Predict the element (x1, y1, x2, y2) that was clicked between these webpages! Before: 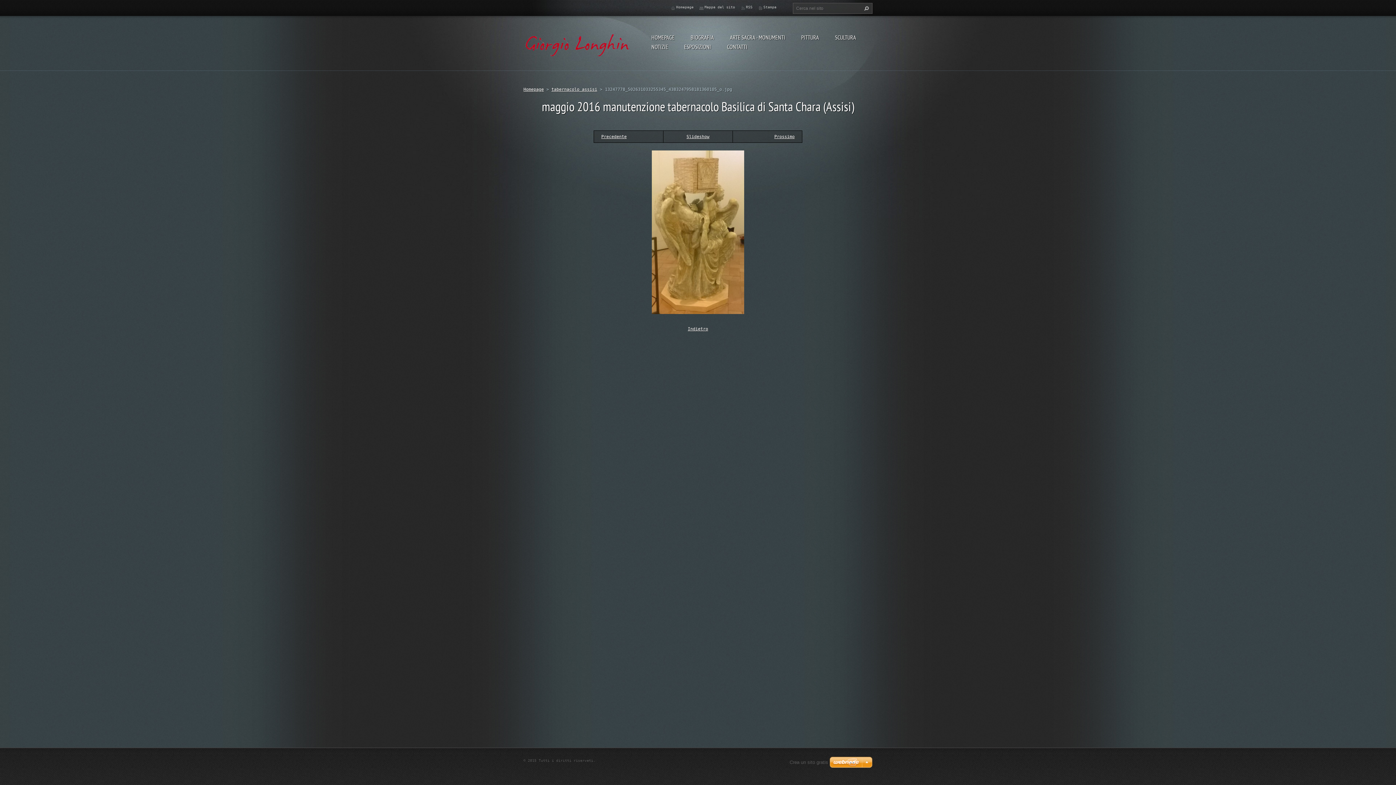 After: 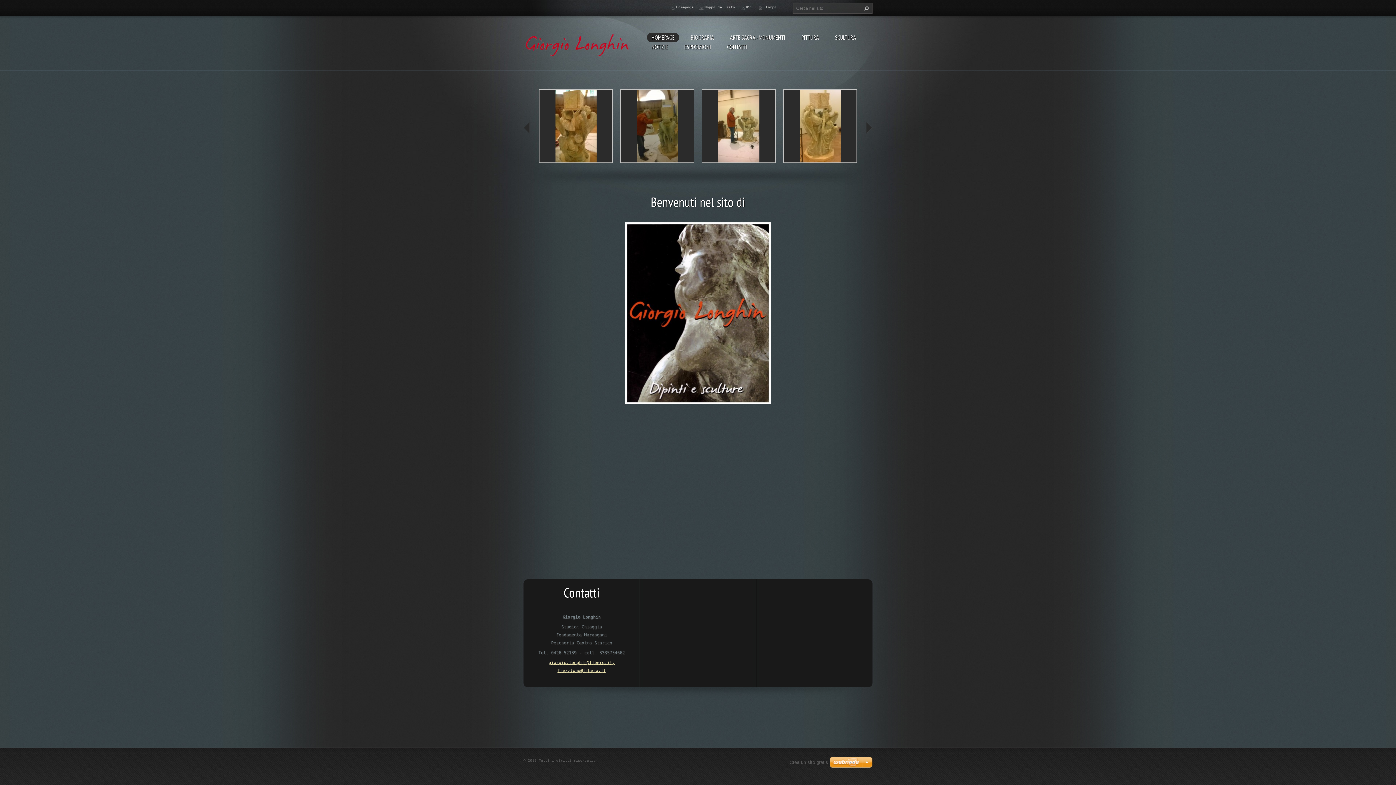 Action: bbox: (523, 86, 544, 92) label: Homepage